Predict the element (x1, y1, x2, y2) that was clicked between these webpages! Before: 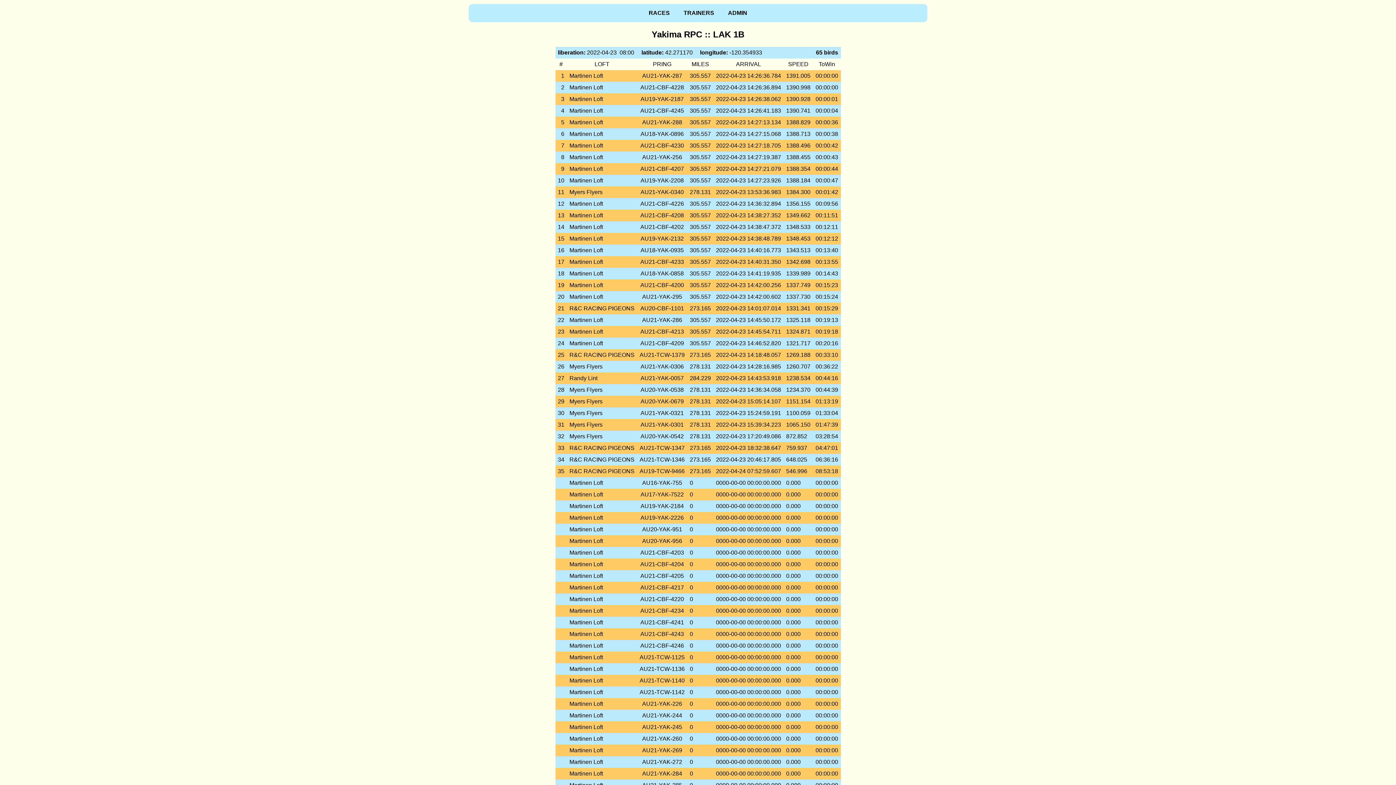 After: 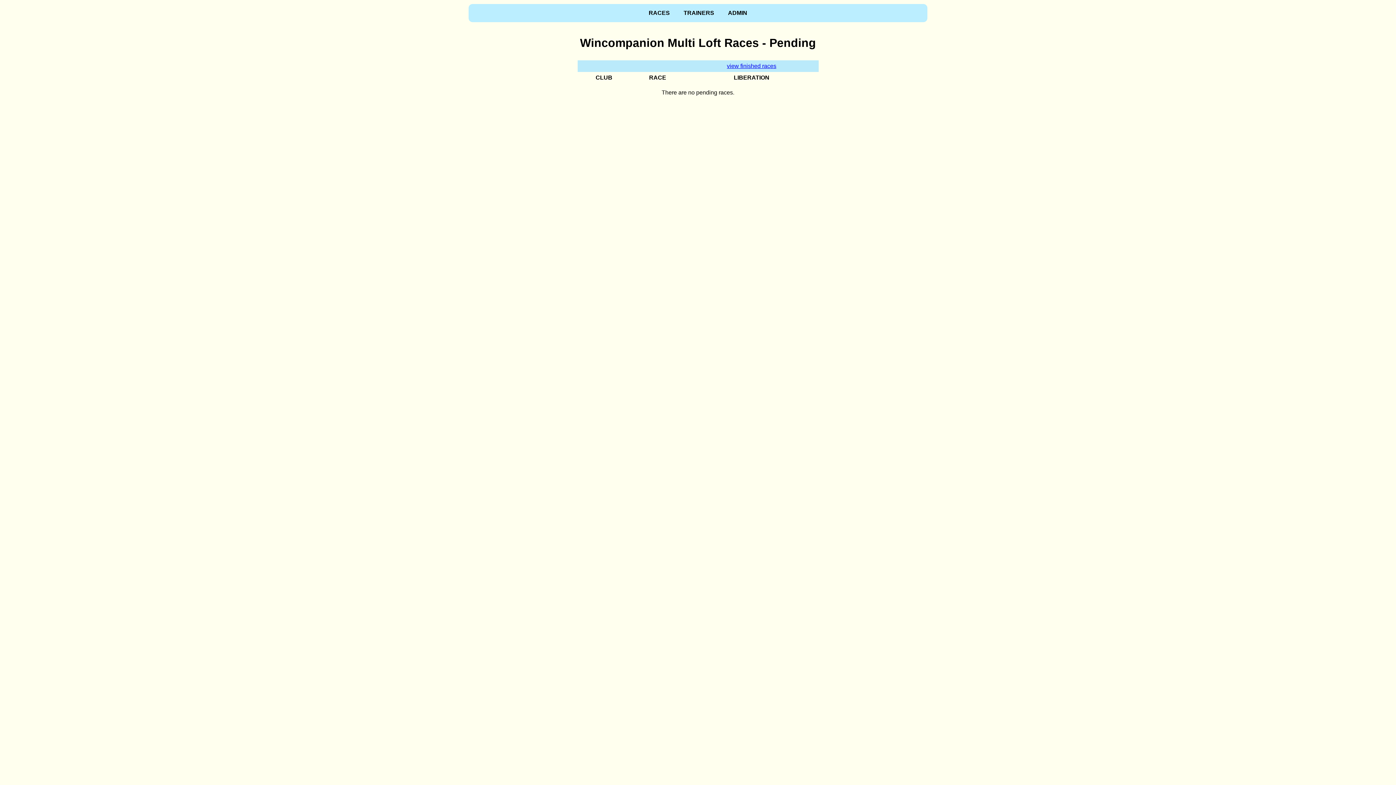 Action: bbox: (642, 4, 676, 22) label: RACES